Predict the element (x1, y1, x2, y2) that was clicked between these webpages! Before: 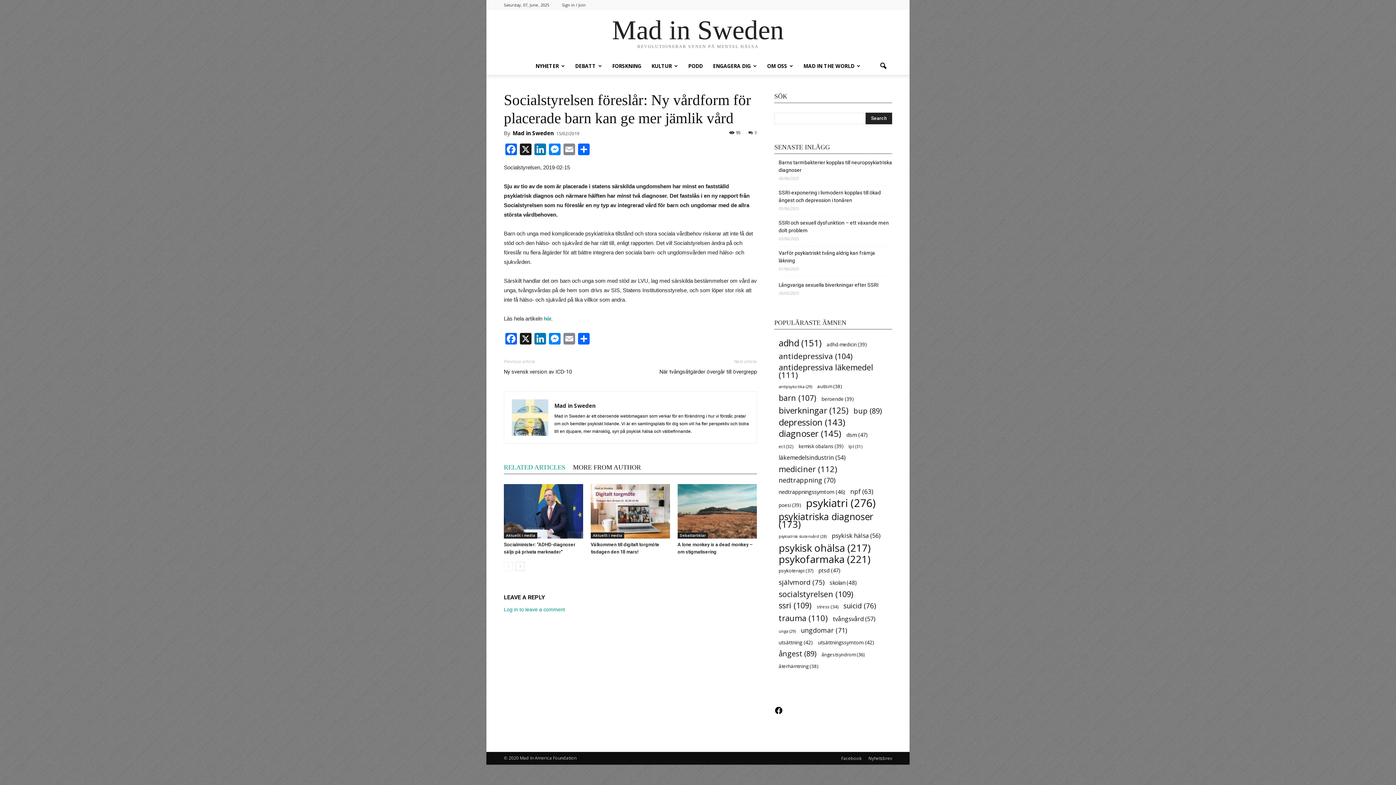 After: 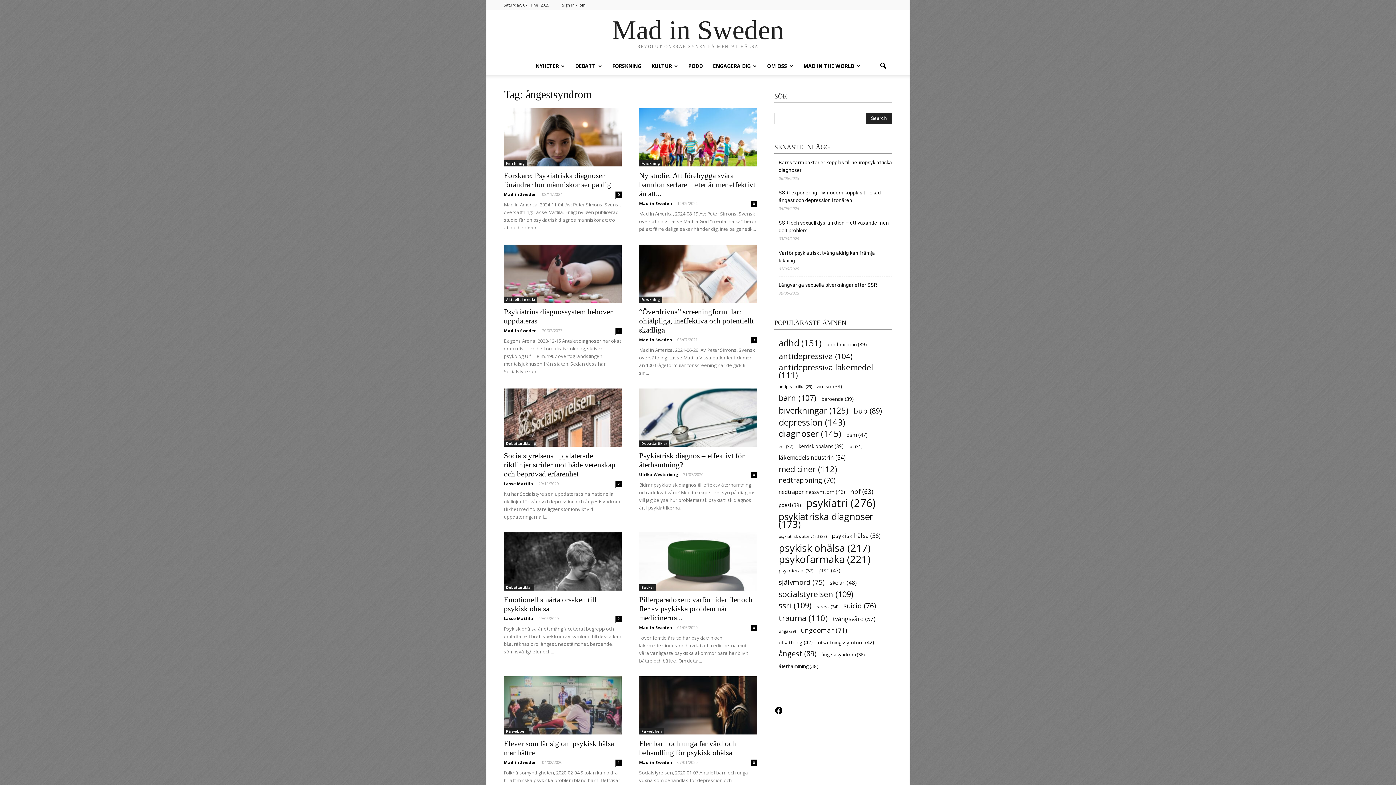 Action: bbox: (821, 651, 864, 658) label: ångestsyndrom (36 items)